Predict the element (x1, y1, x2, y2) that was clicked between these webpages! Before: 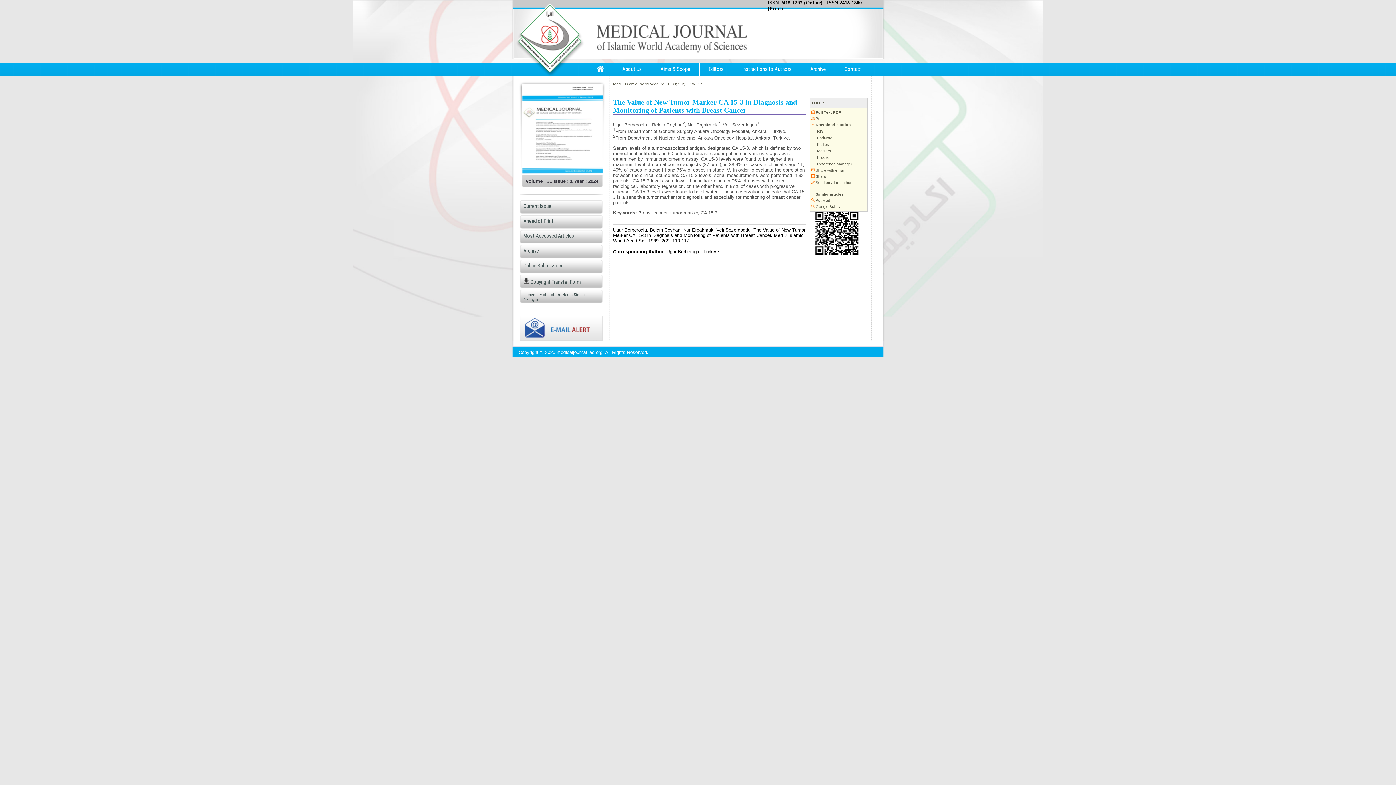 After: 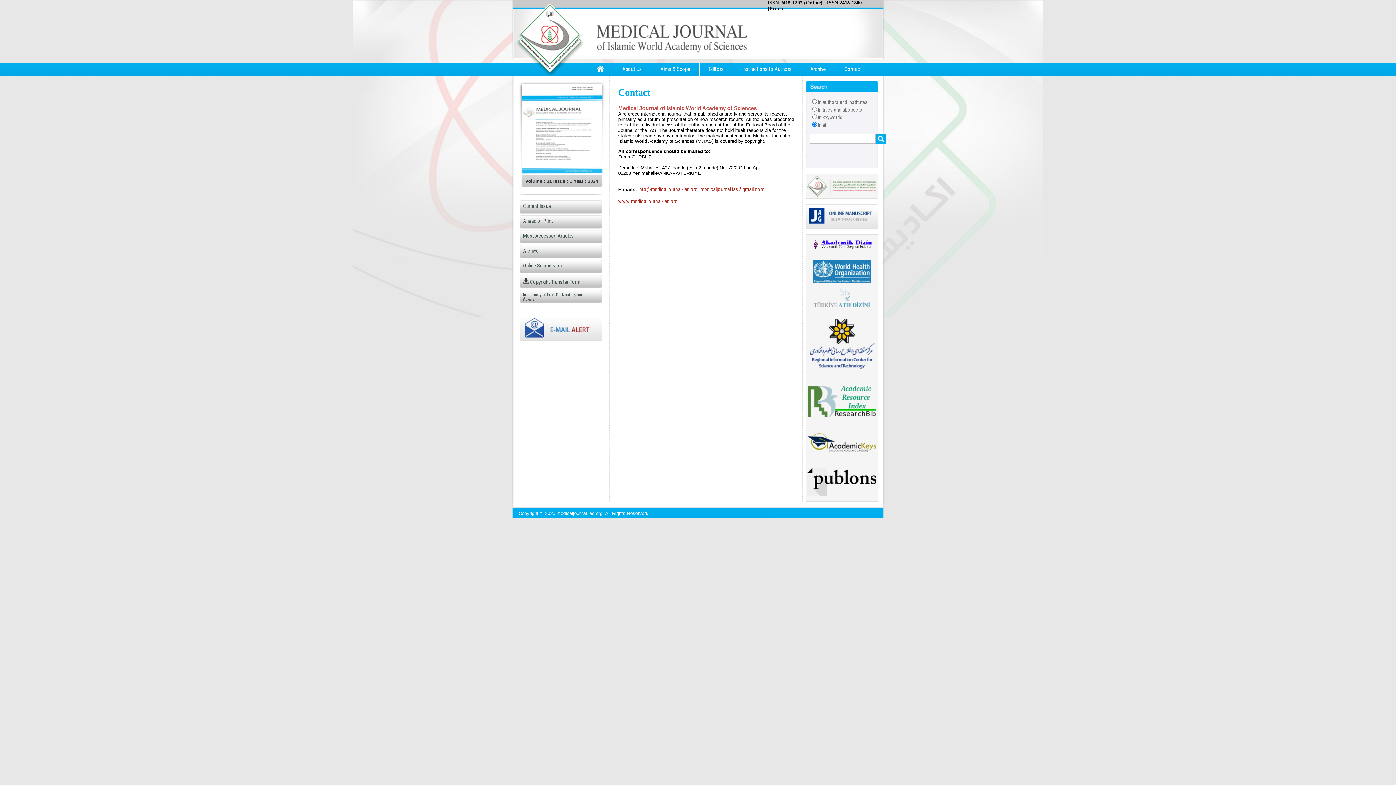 Action: bbox: (835, 62, 871, 75) label: Contact